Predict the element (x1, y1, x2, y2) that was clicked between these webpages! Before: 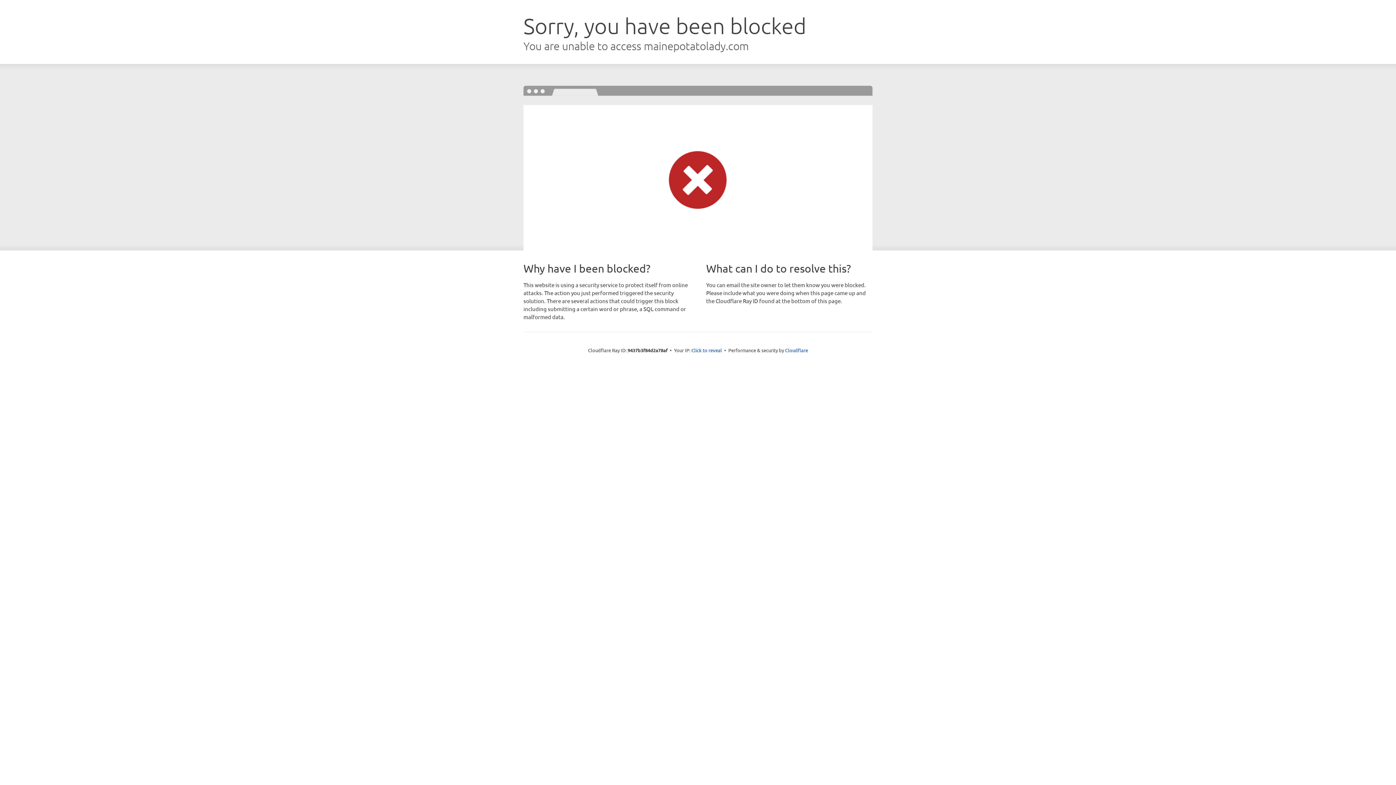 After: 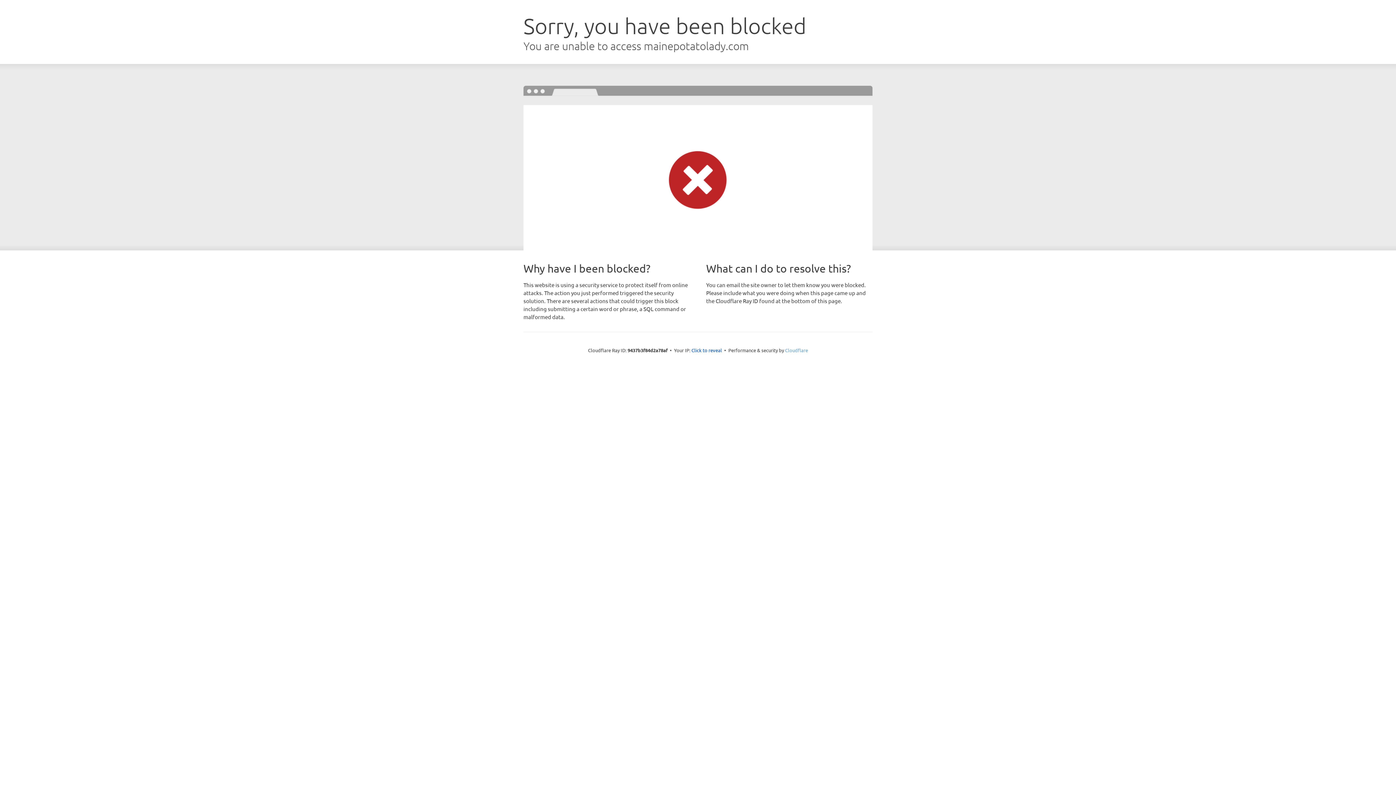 Action: label: Cloudflare bbox: (785, 347, 808, 353)